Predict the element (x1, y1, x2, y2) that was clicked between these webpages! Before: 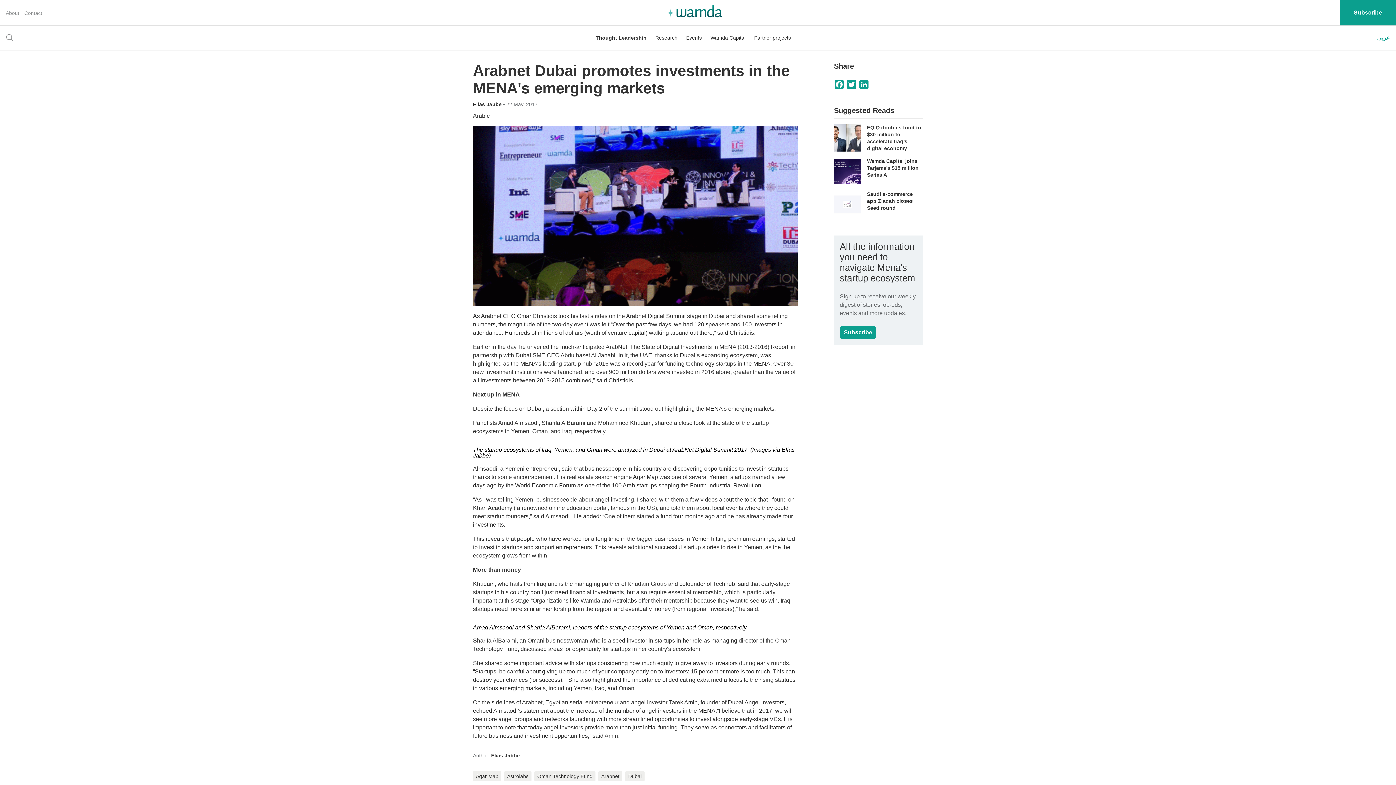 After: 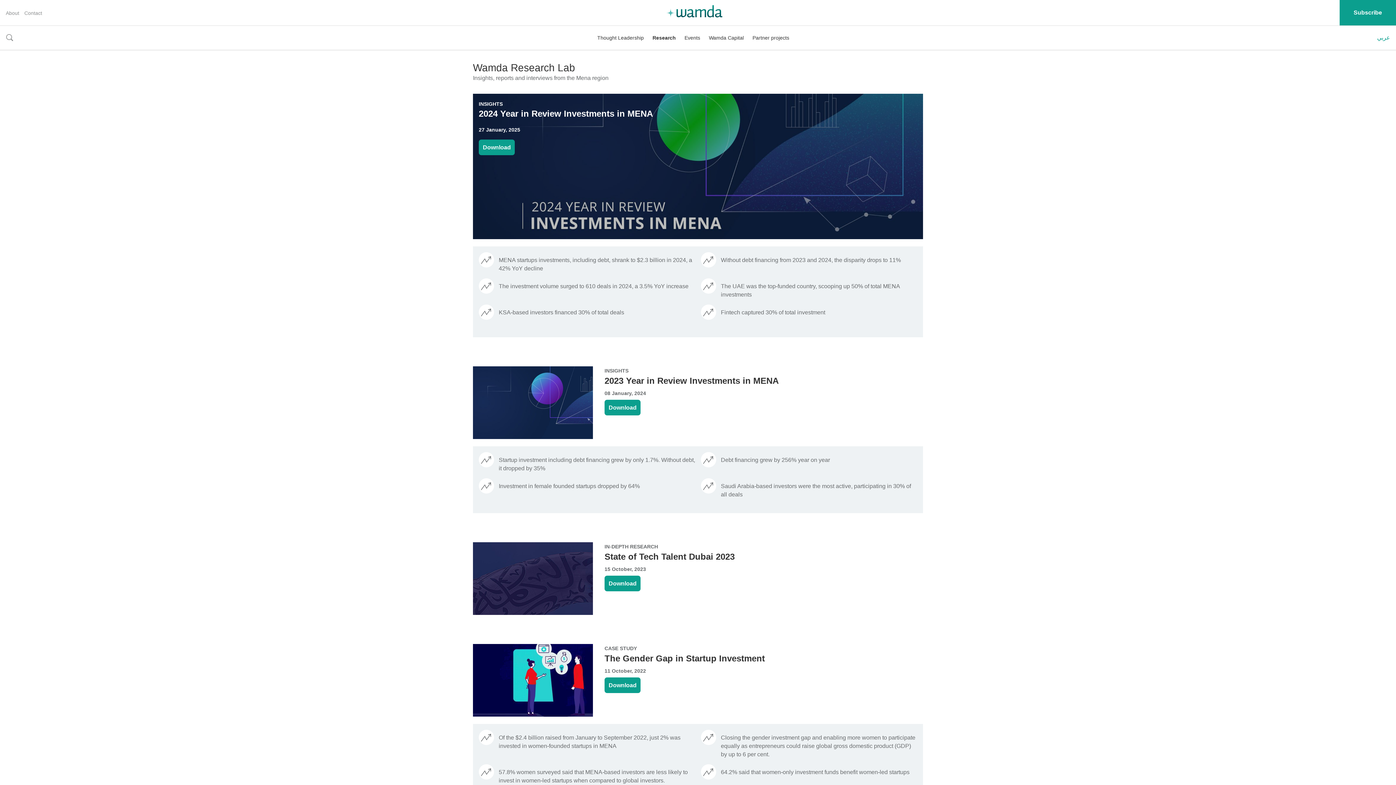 Action: label: Research bbox: (655, 25, 677, 49)